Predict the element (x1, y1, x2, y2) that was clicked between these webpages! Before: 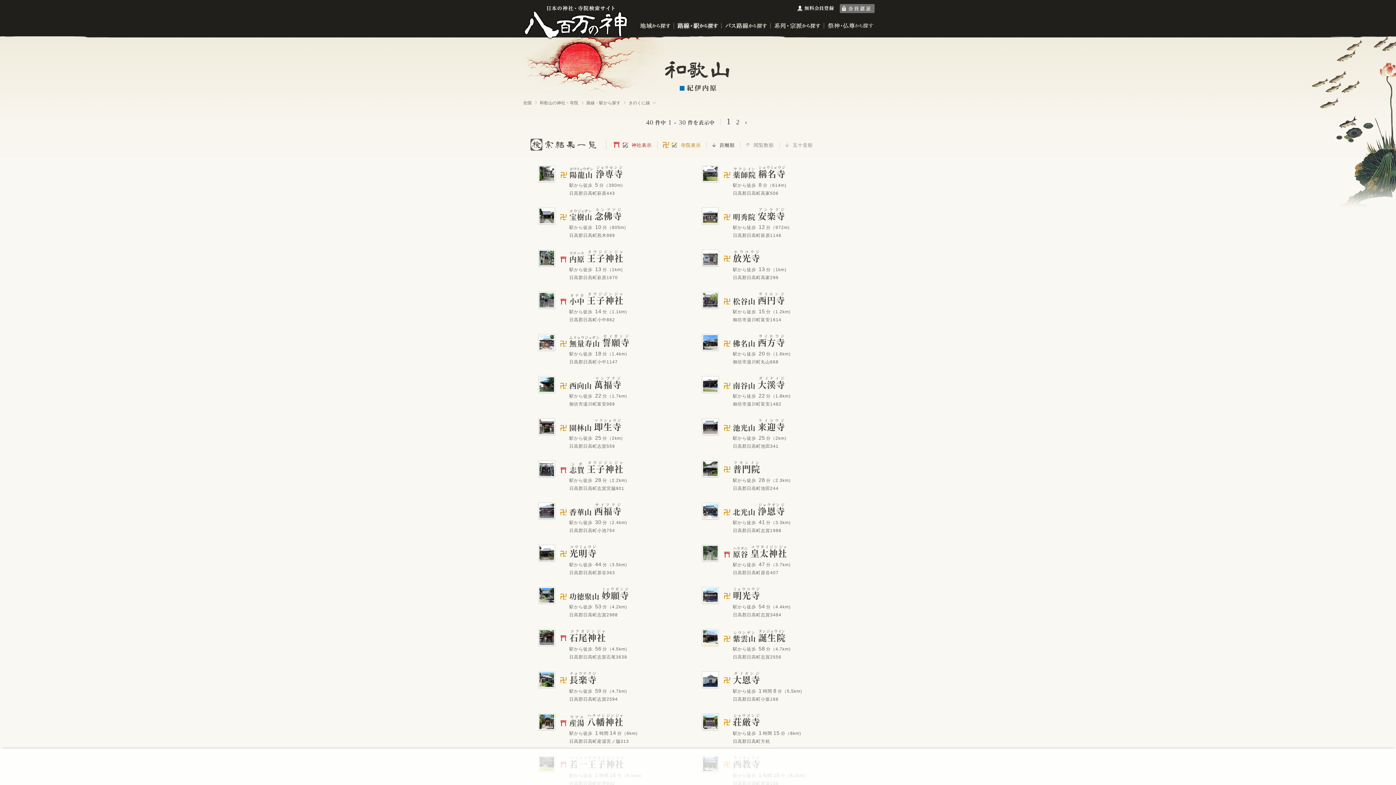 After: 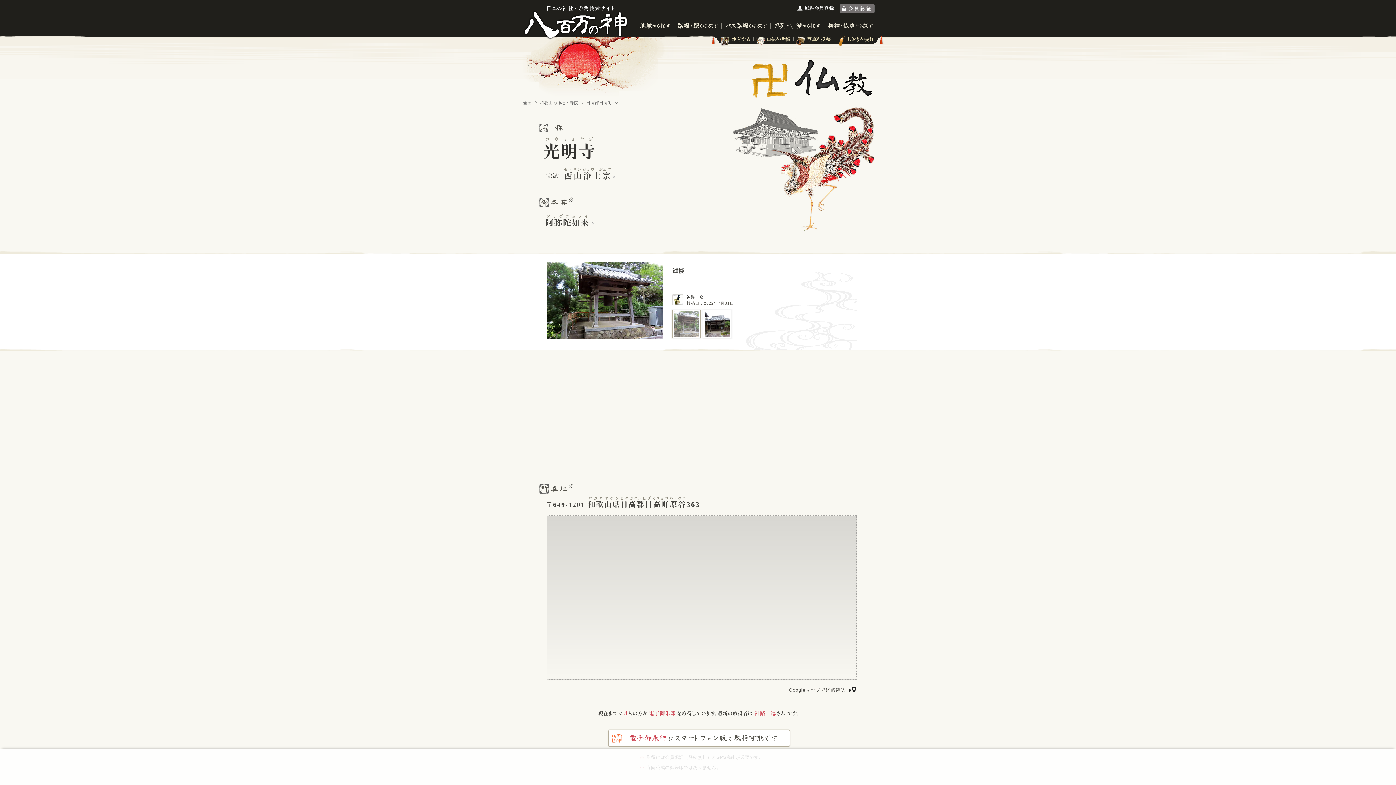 Action: bbox: (538, 538, 702, 580) label: 光明寺コウミョウジ
駅から徒歩 44分（3.5km)
日高郡日高町原谷363